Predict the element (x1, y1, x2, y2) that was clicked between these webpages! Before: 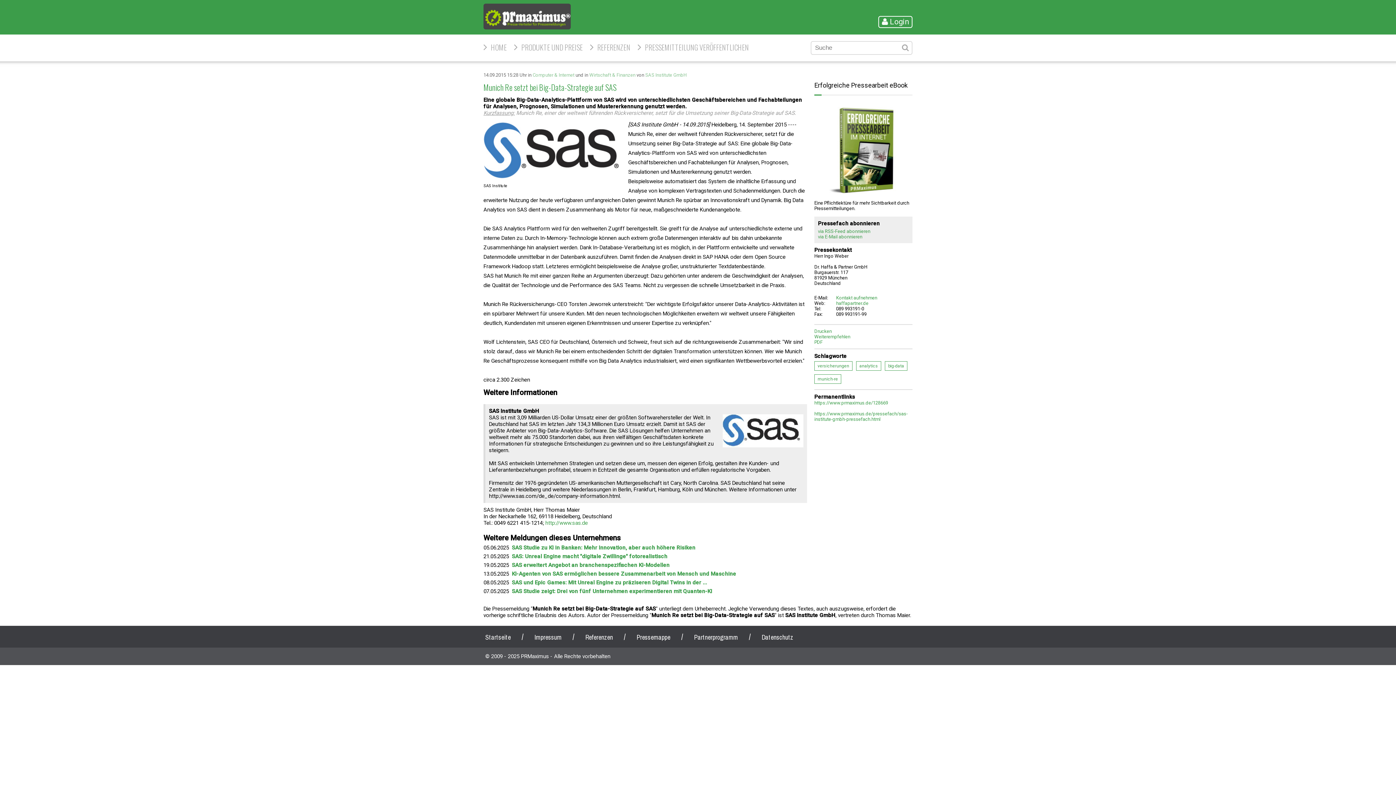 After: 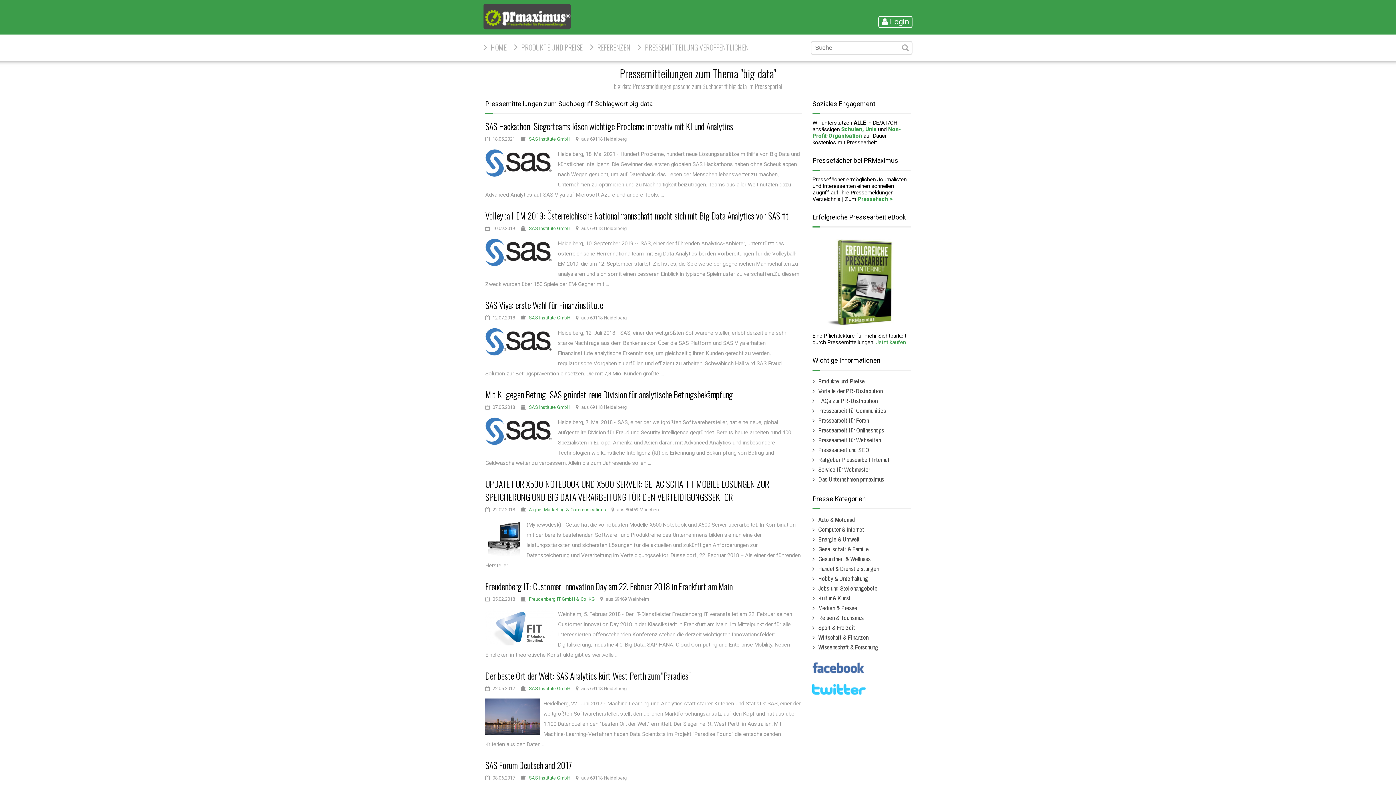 Action: bbox: (885, 361, 907, 370) label: big-data